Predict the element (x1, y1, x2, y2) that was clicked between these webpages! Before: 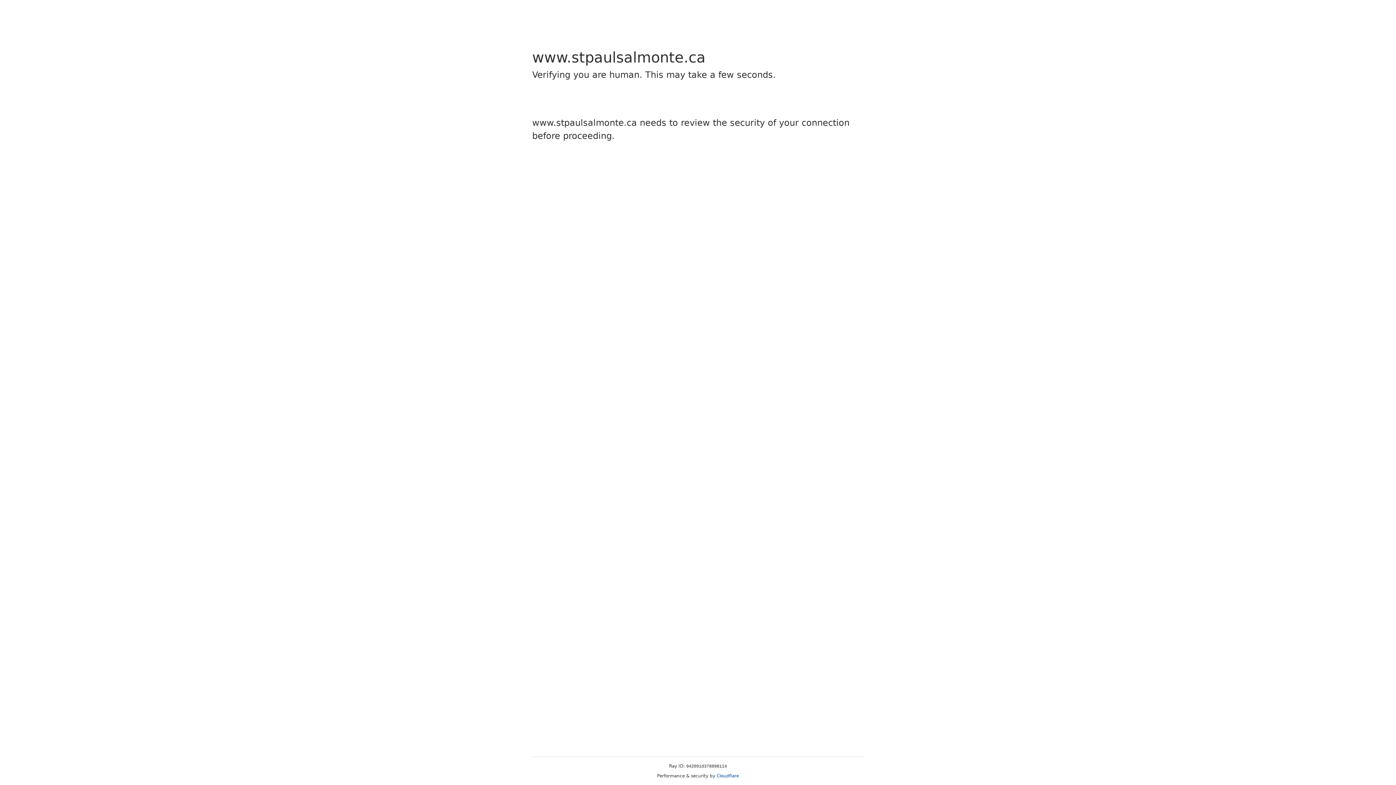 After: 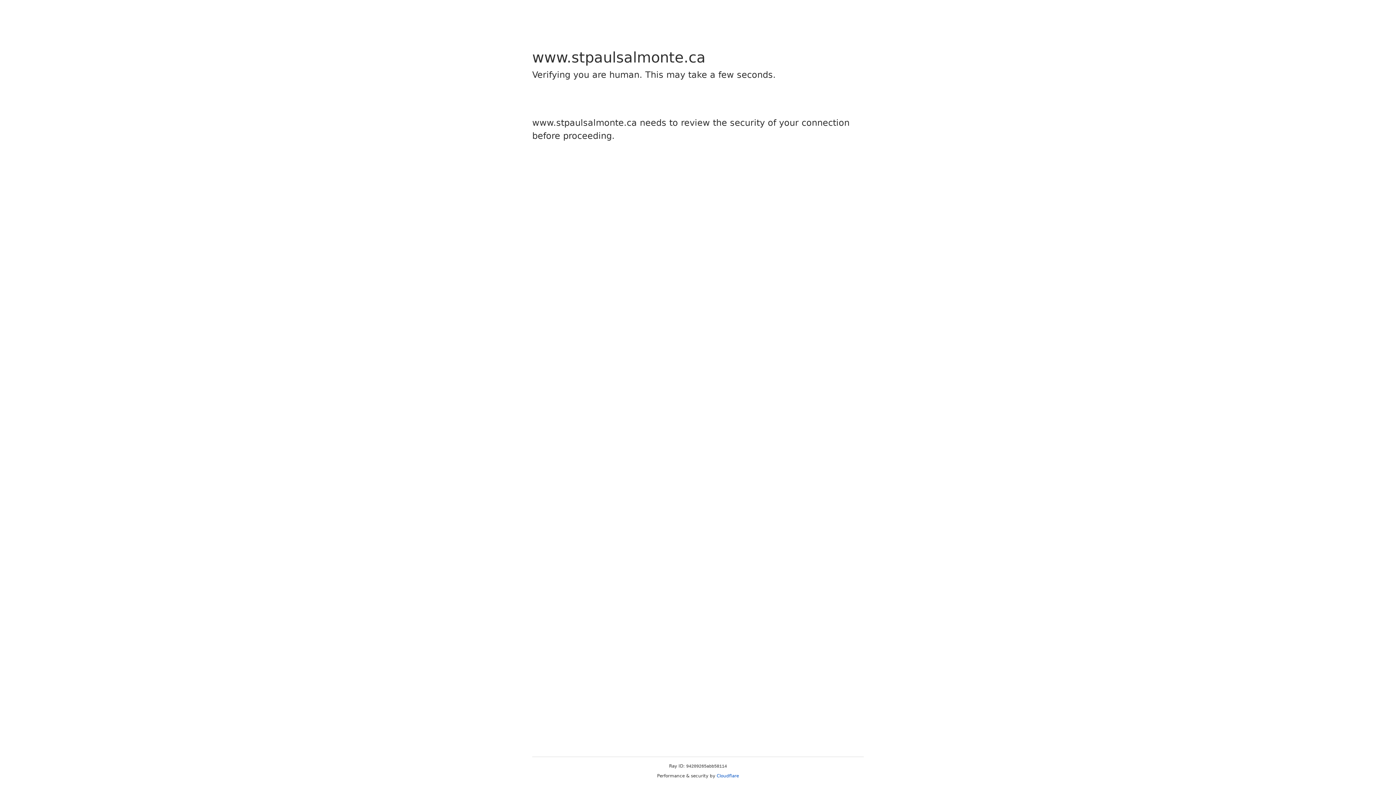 Action: label: Cloudflare bbox: (716, 773, 739, 778)